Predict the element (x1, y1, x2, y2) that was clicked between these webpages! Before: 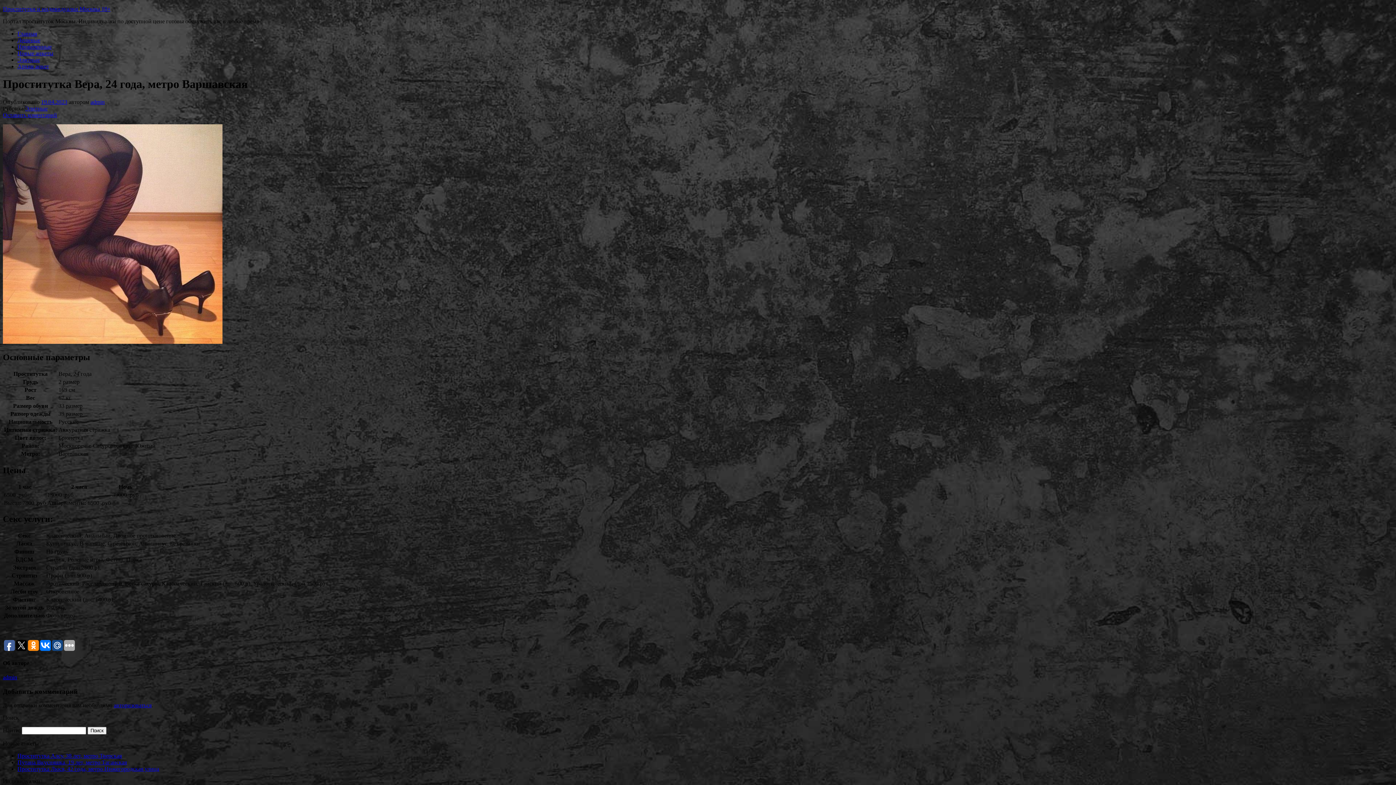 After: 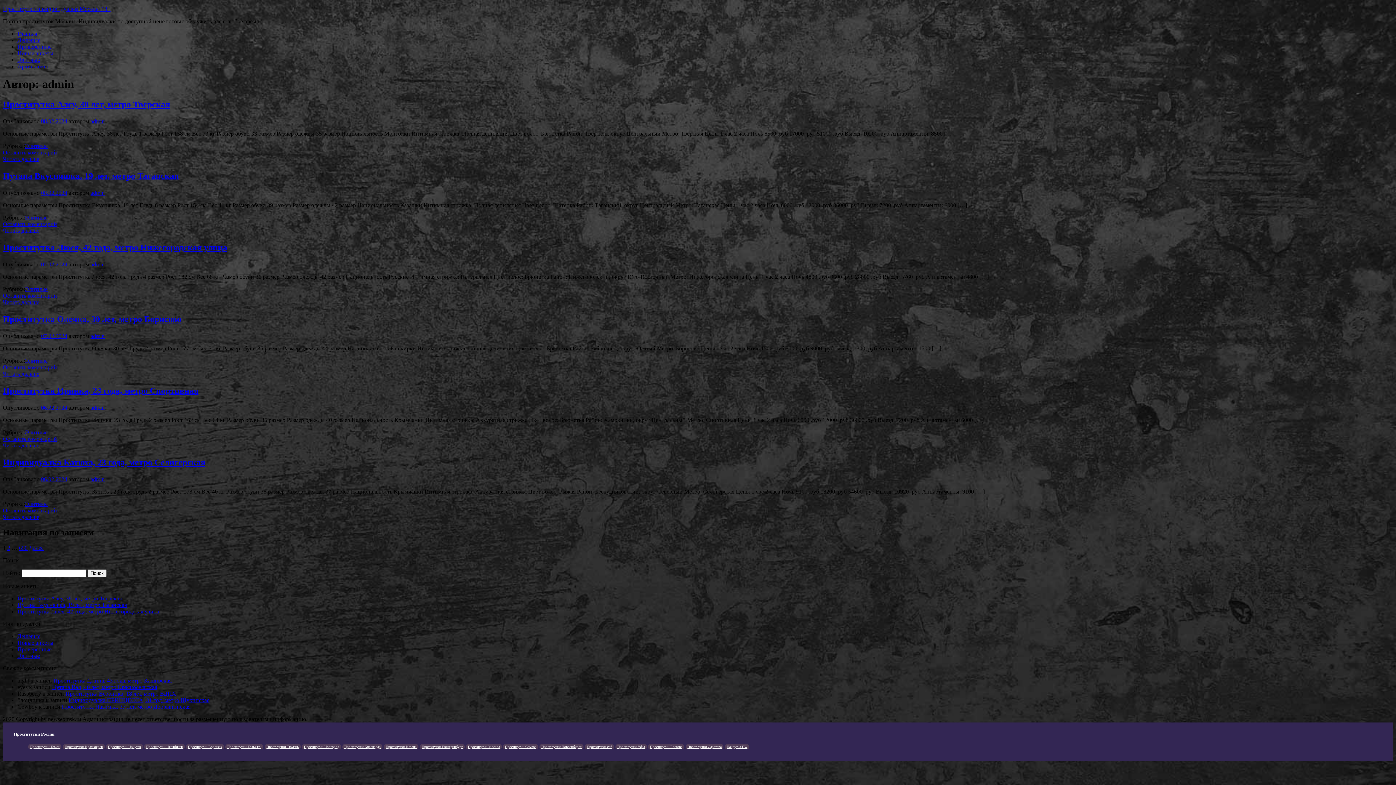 Action: bbox: (2, 674, 17, 680) label: admin